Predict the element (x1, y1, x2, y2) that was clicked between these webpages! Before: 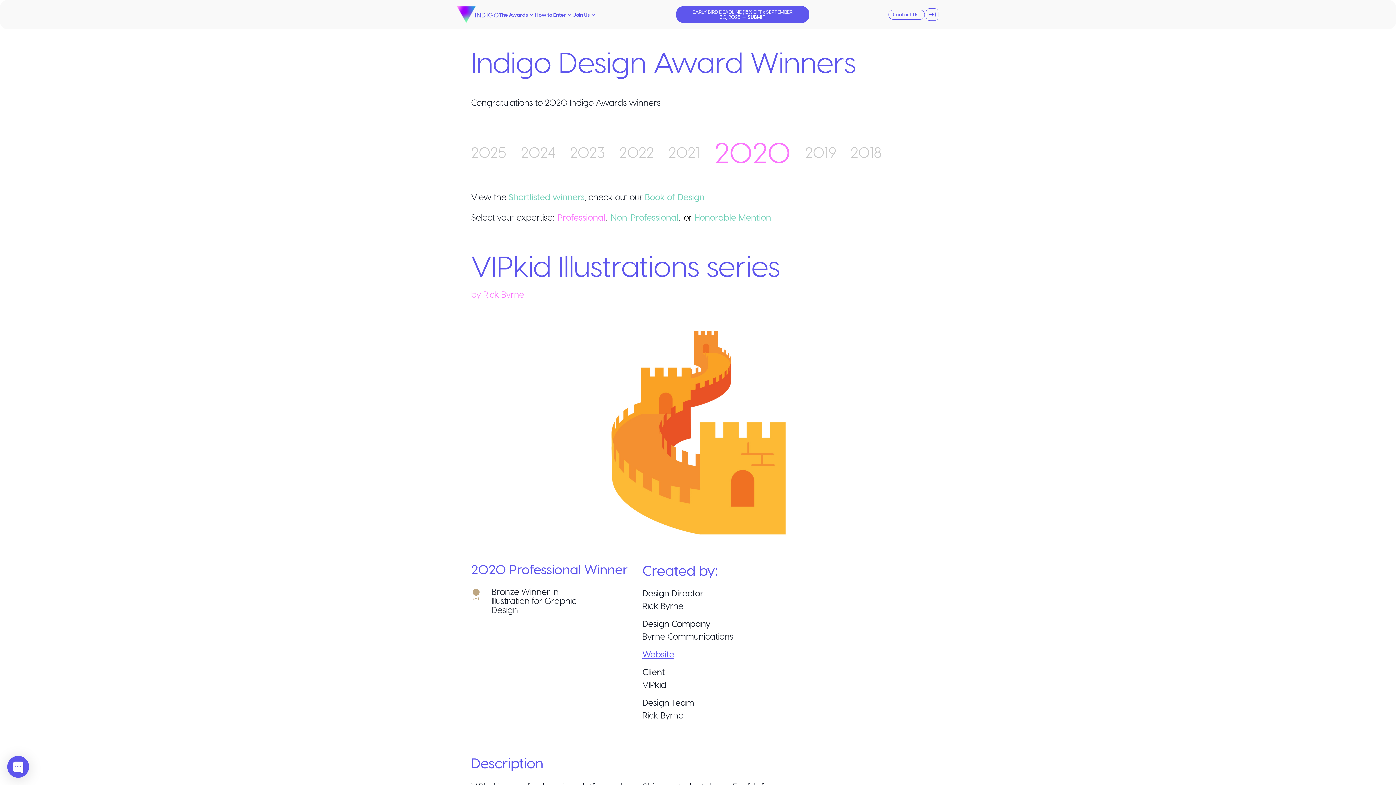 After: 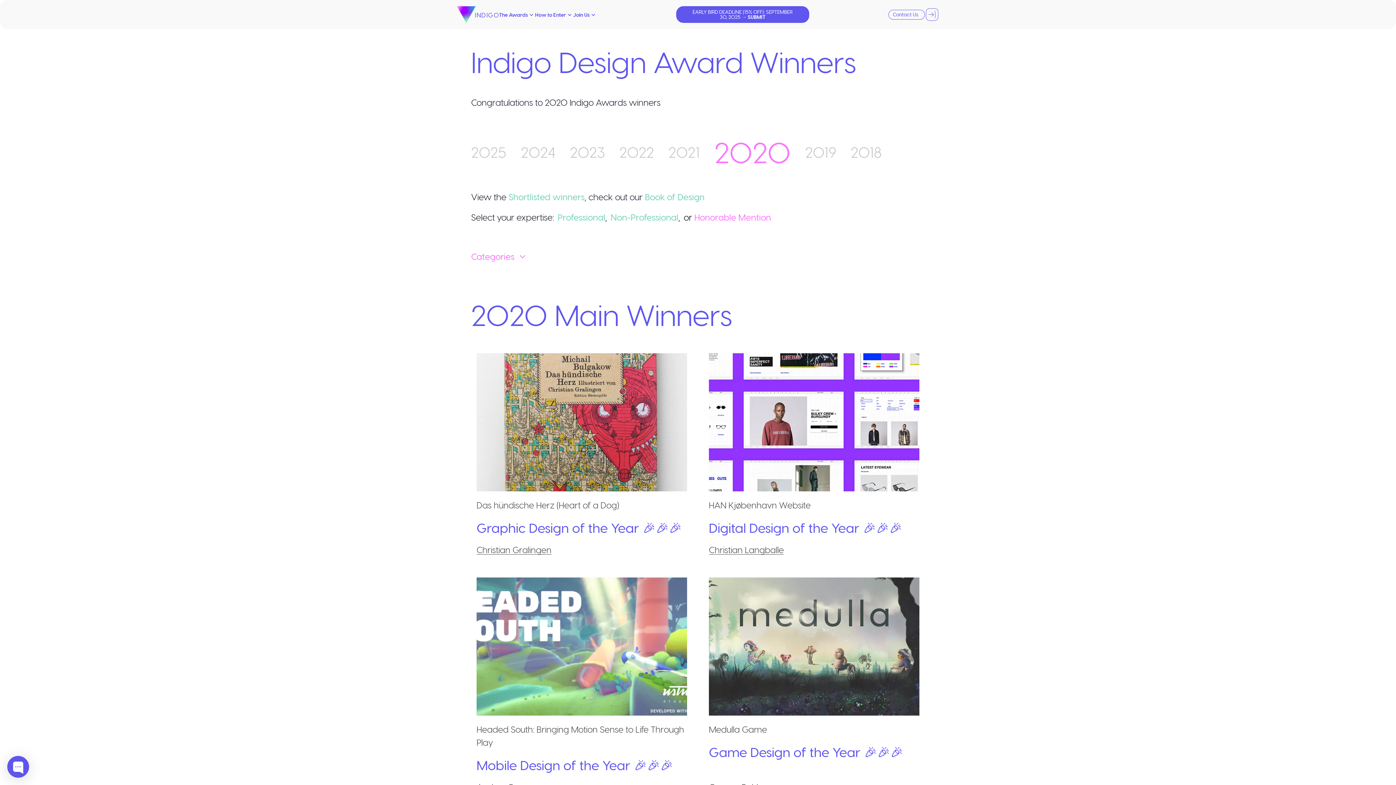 Action: bbox: (684, 210, 774, 224) label: or Honorable Mention